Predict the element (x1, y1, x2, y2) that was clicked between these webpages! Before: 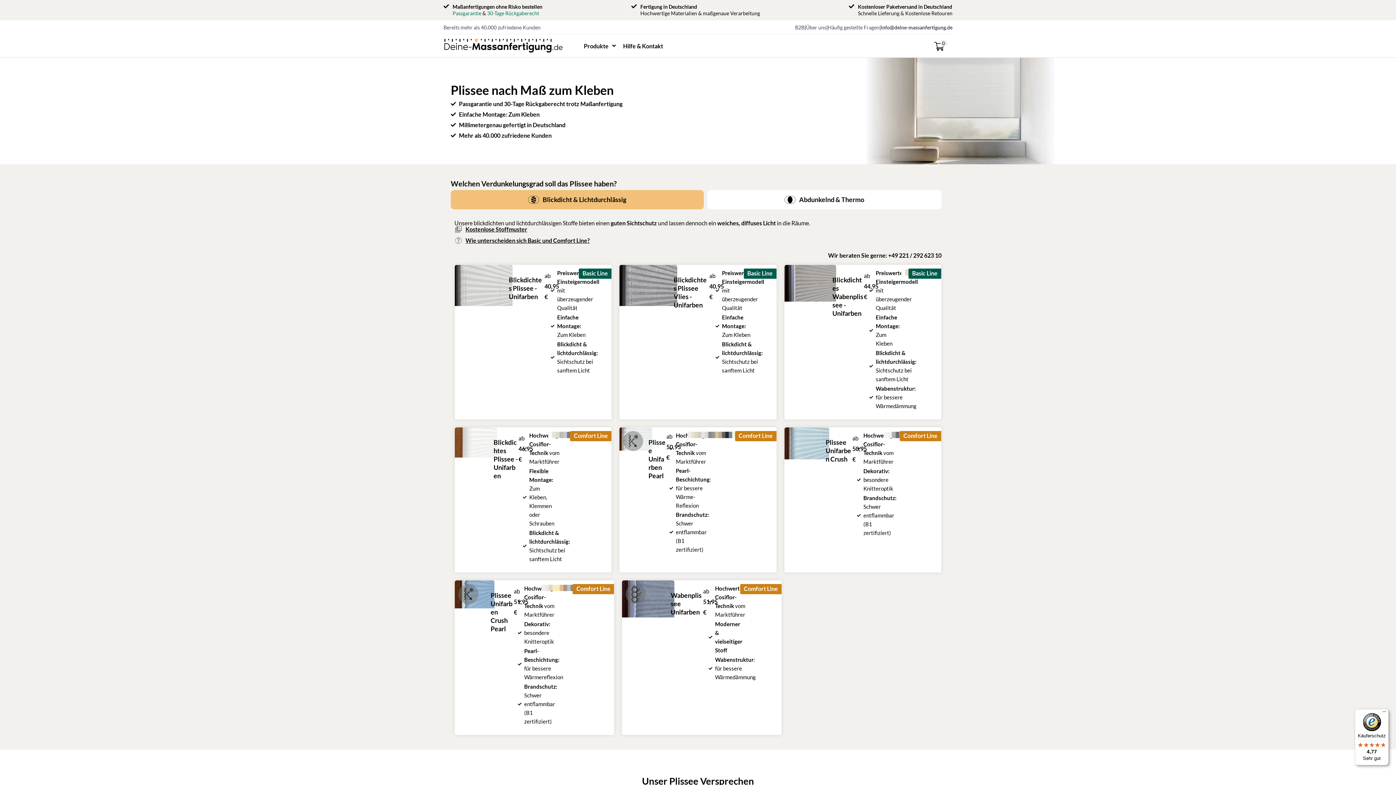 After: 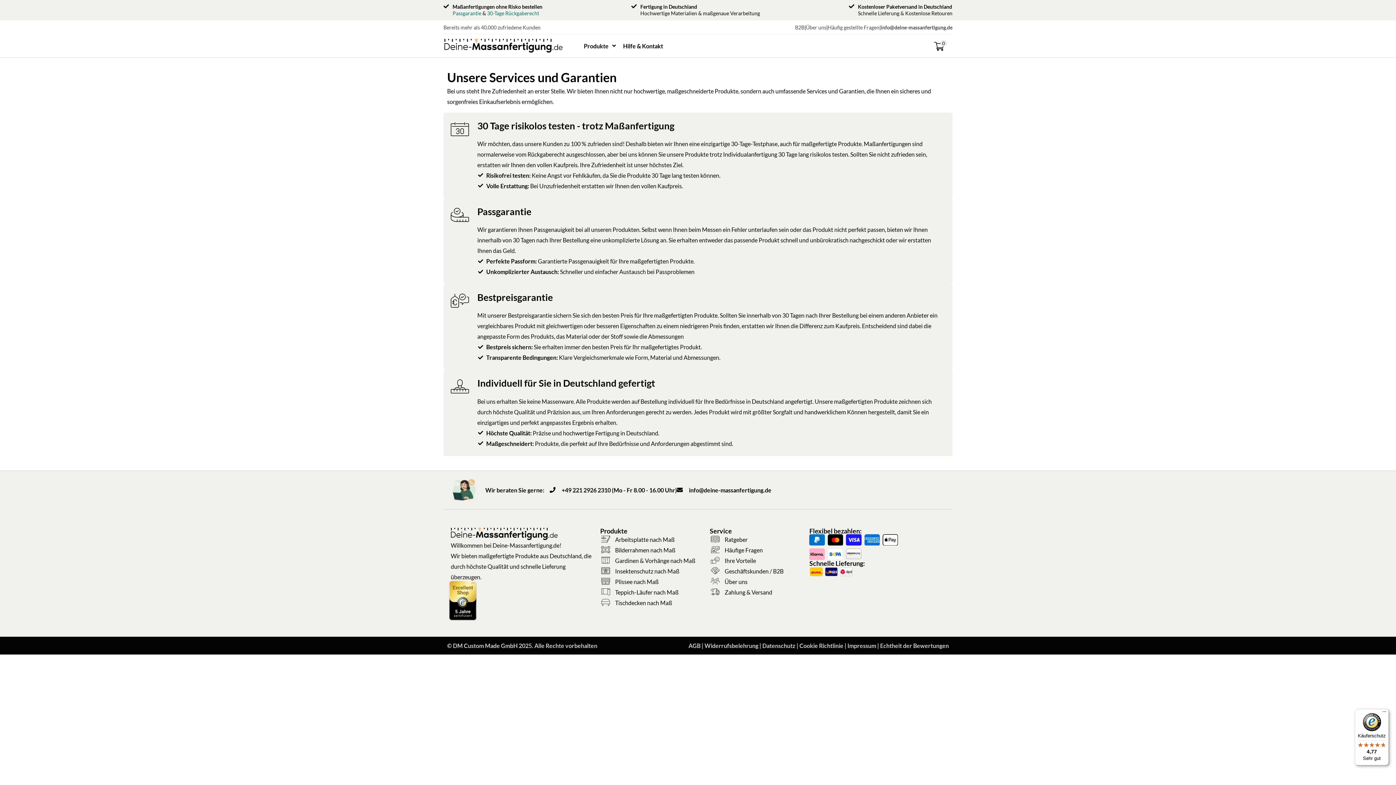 Action: bbox: (487, 10, 539, 16) label: 30-Tage Rückgaberecht